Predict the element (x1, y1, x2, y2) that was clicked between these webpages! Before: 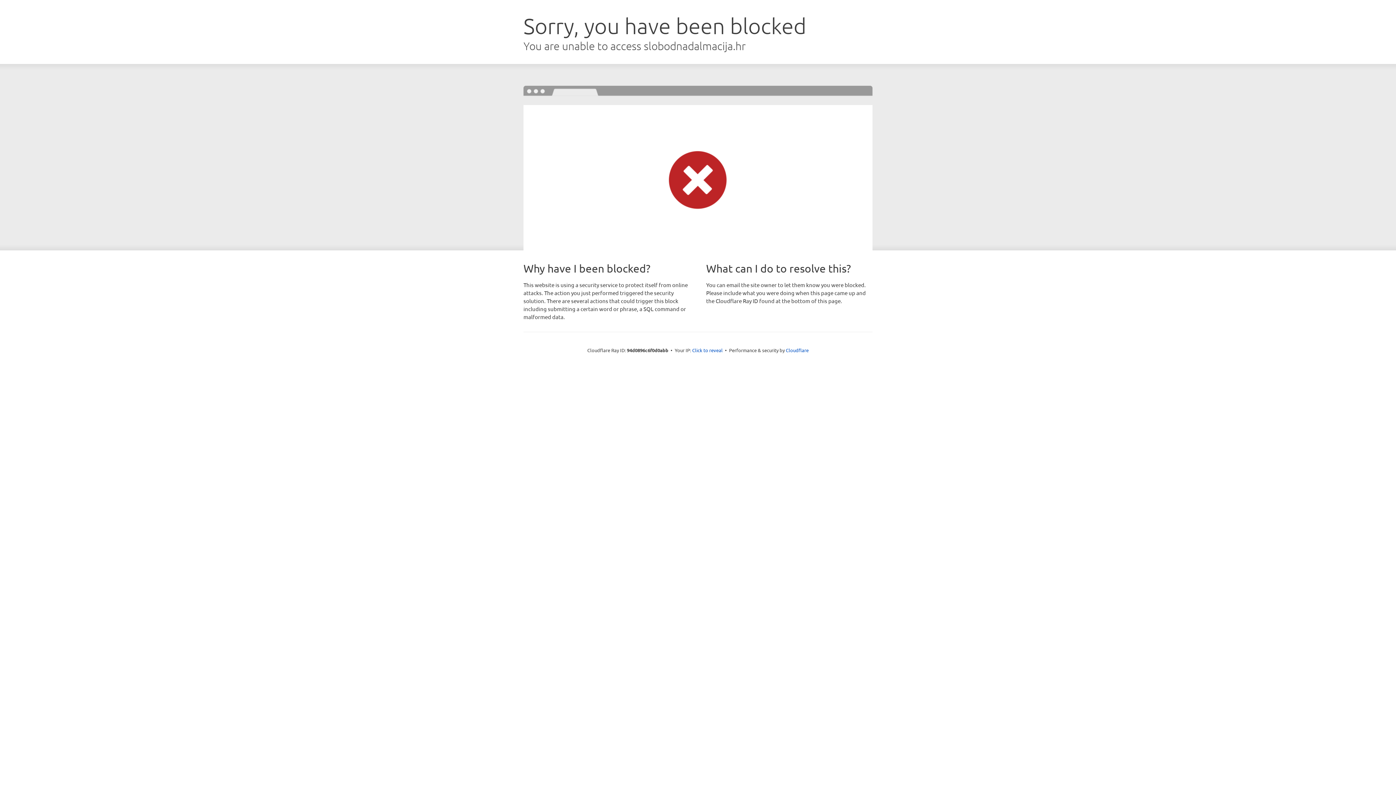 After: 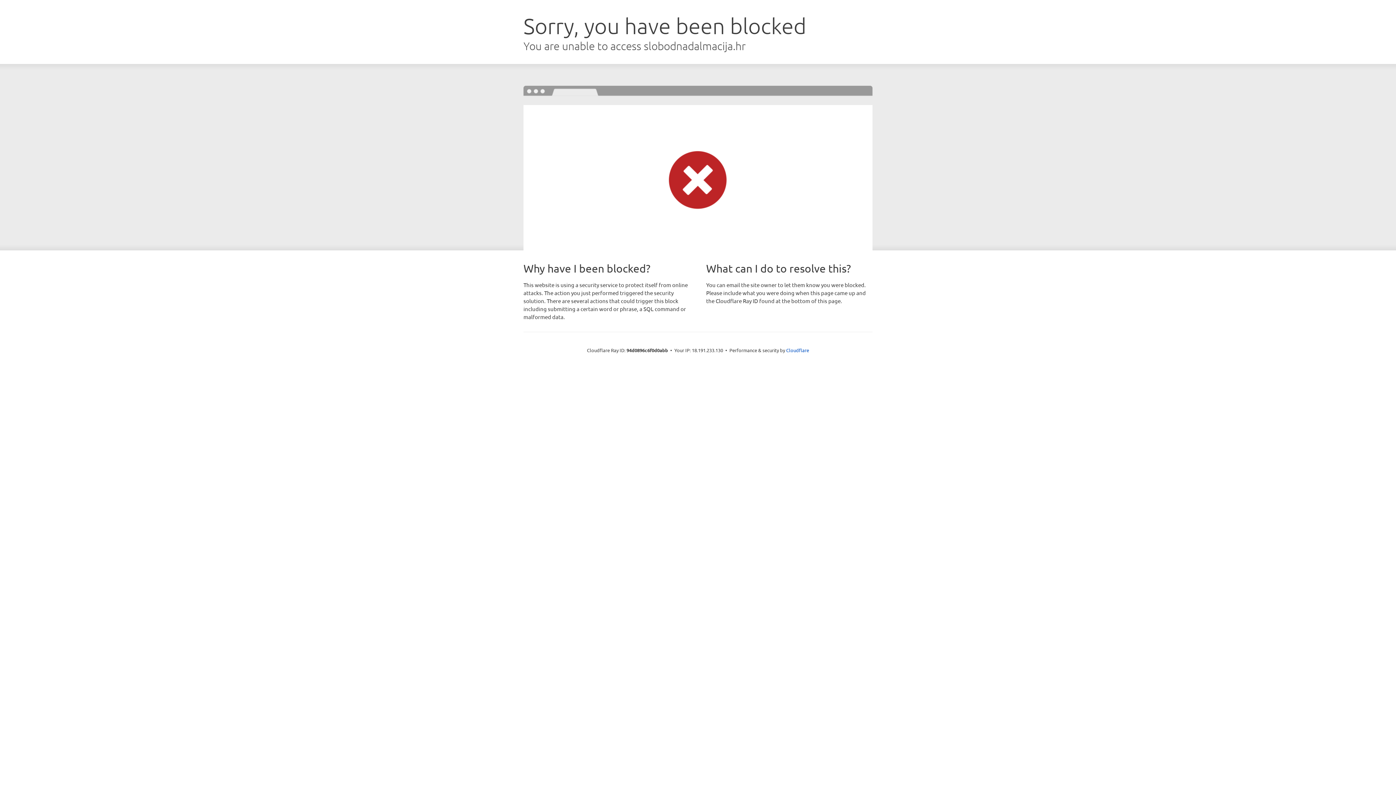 Action: label: Click to reveal bbox: (692, 346, 722, 353)